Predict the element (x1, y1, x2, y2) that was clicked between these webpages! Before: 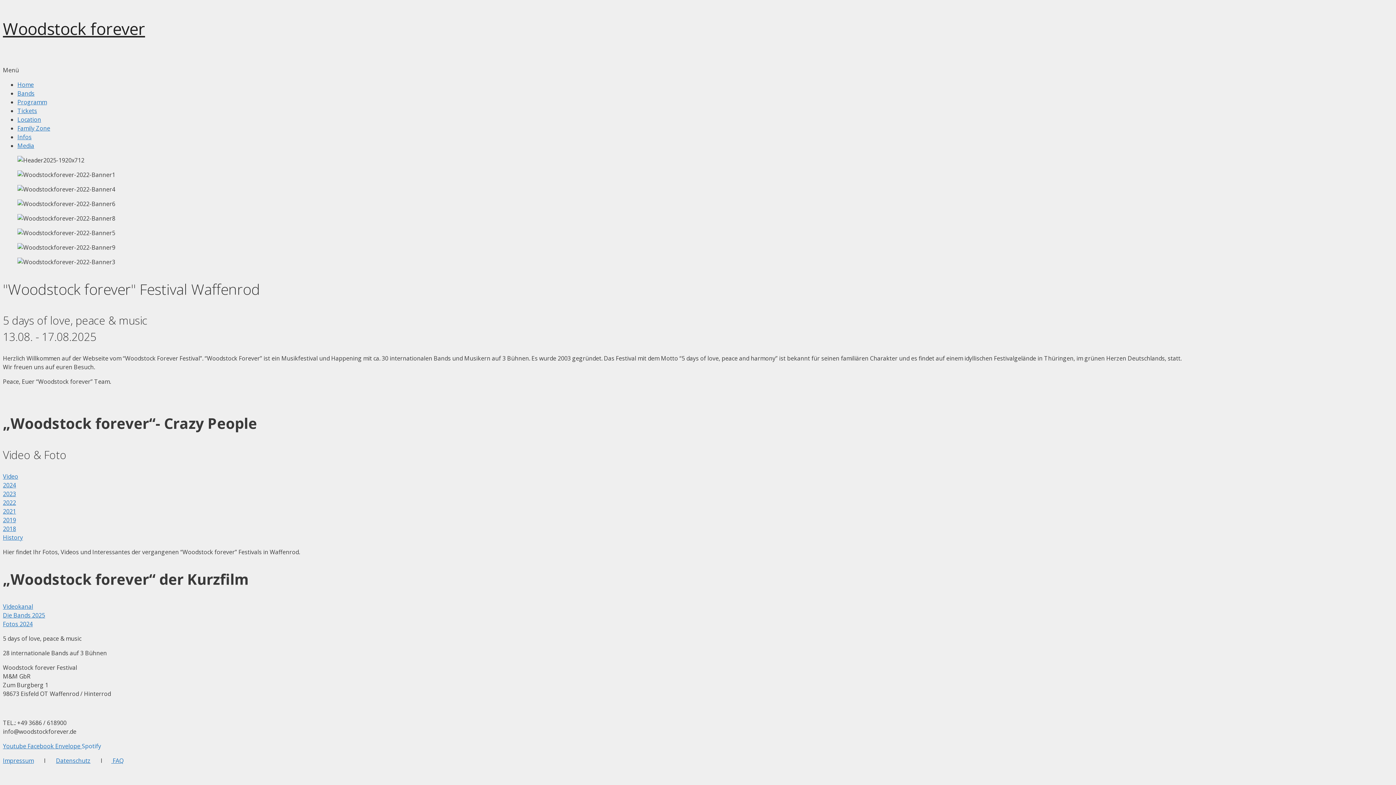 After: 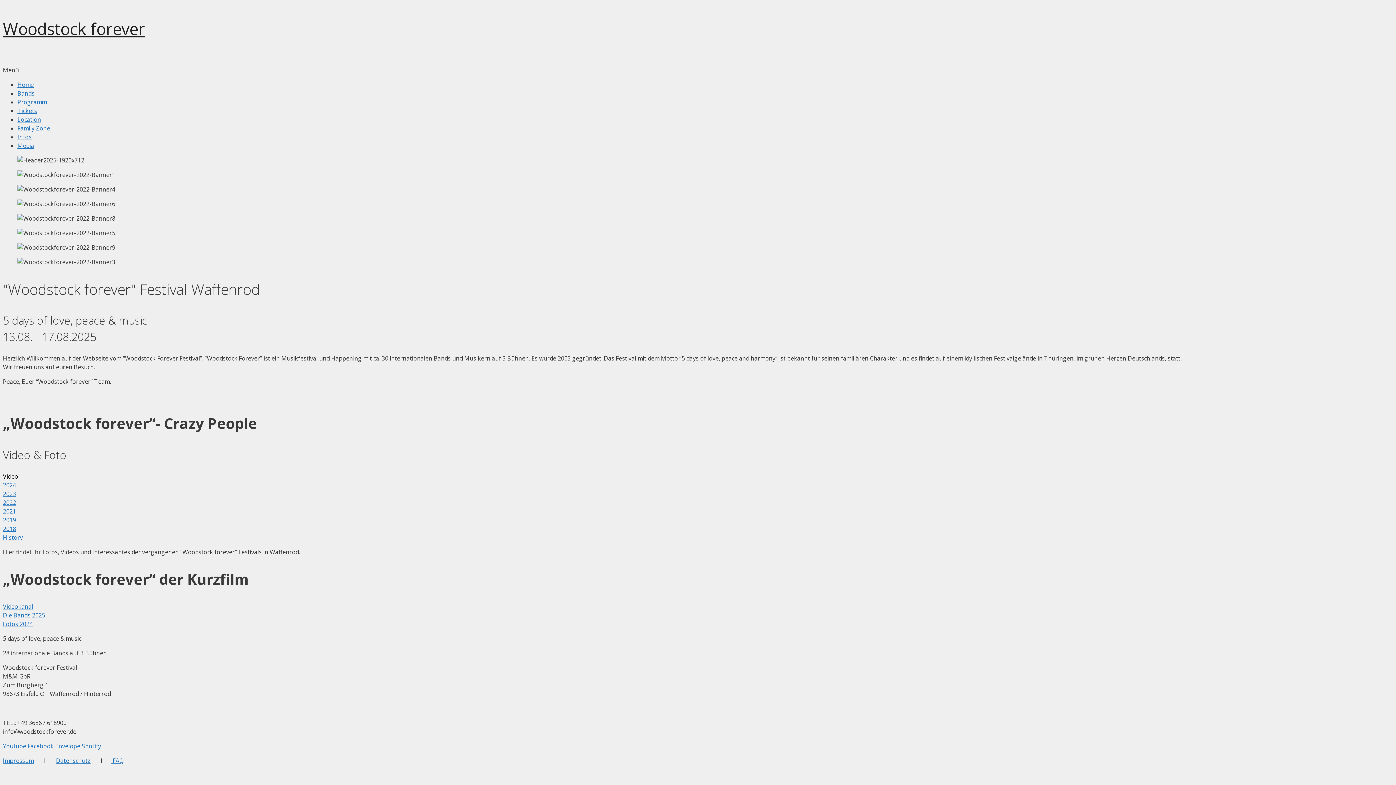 Action: label: Video bbox: (2, 472, 18, 480)